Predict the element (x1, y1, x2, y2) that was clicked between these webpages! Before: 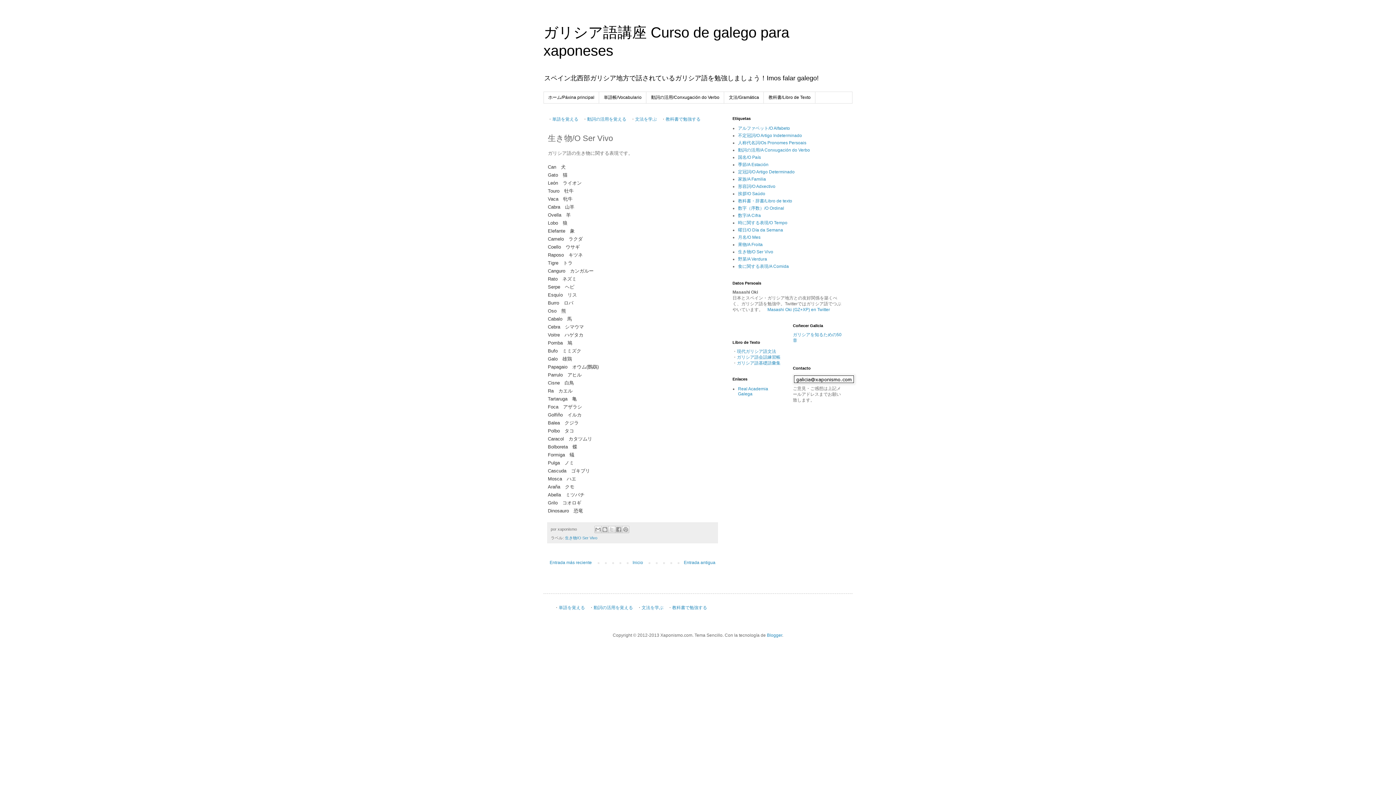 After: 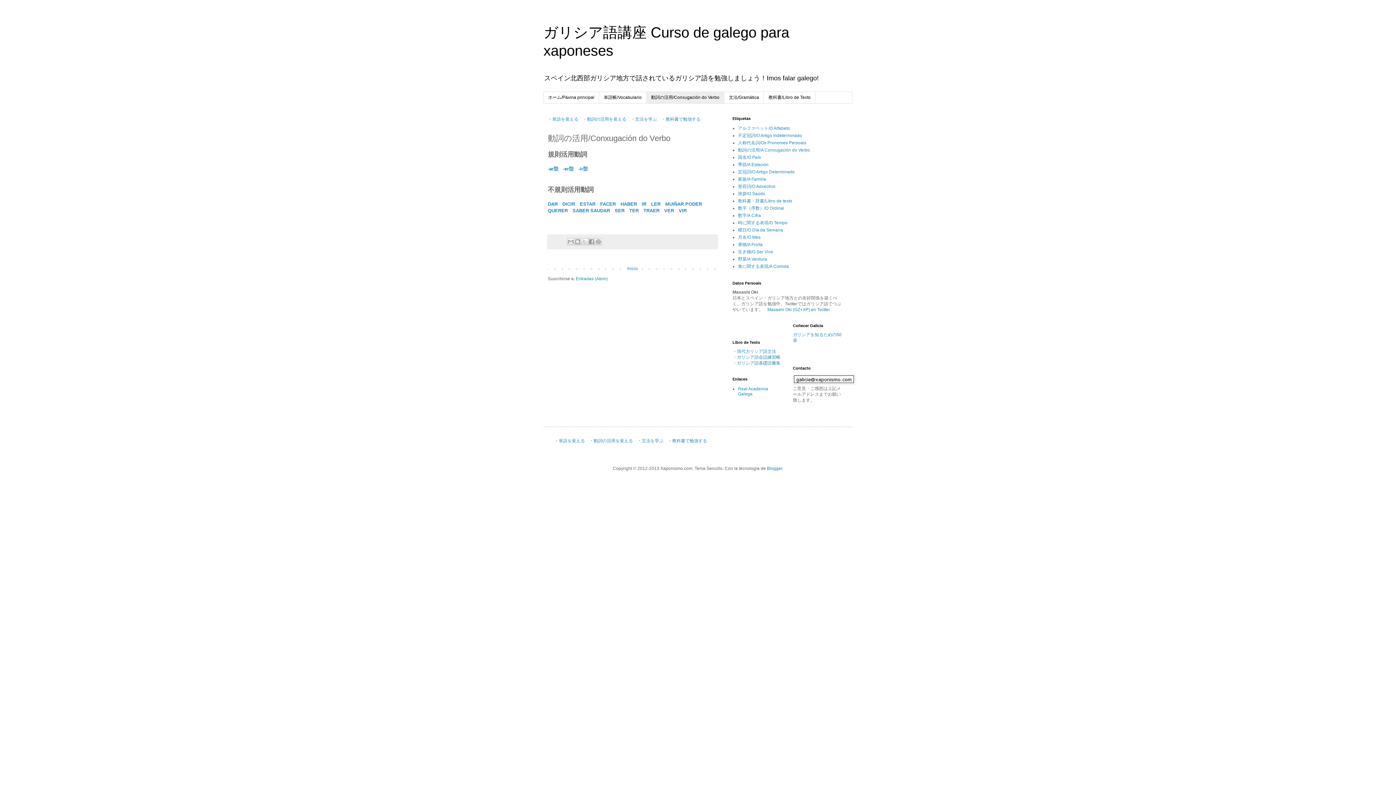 Action: bbox: (593, 605, 633, 610) label: 動詞の活用を覚える